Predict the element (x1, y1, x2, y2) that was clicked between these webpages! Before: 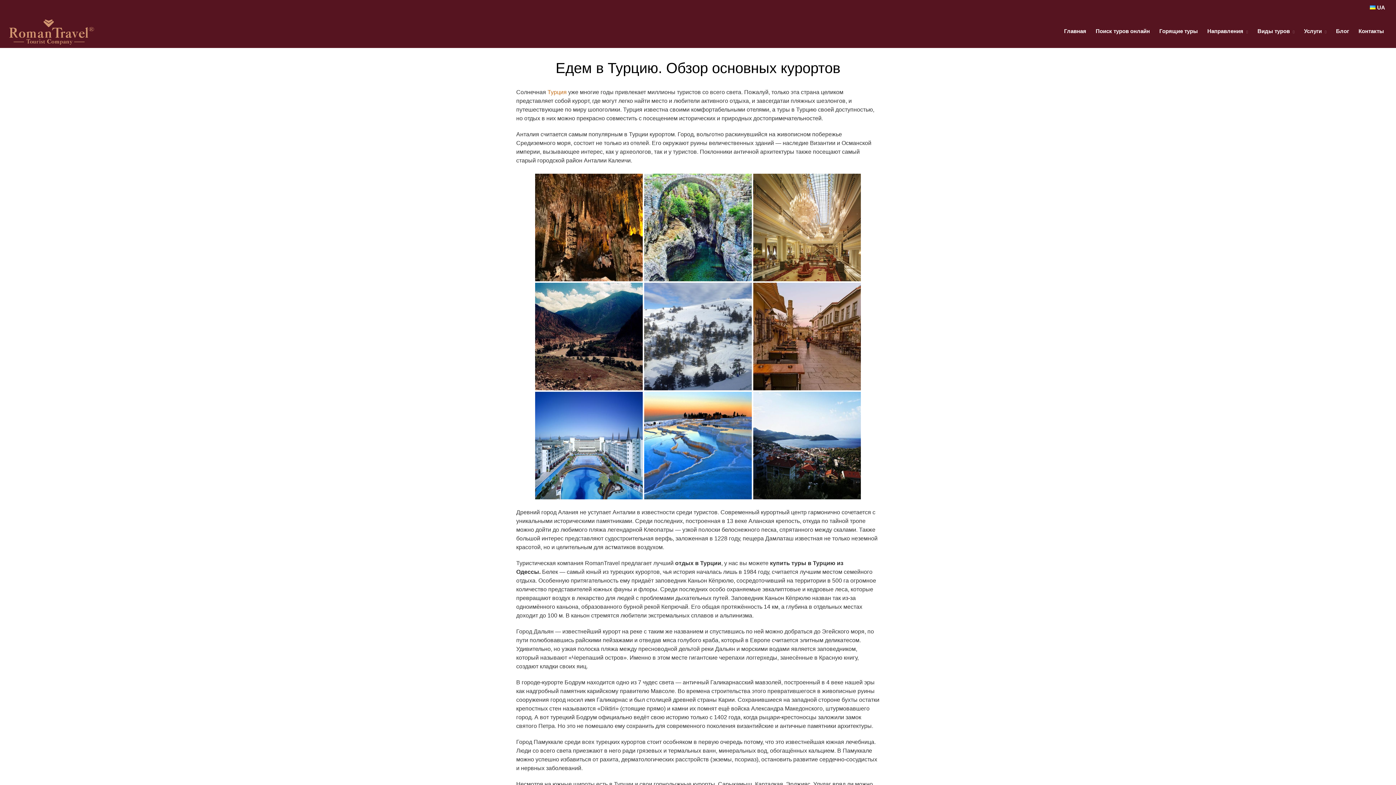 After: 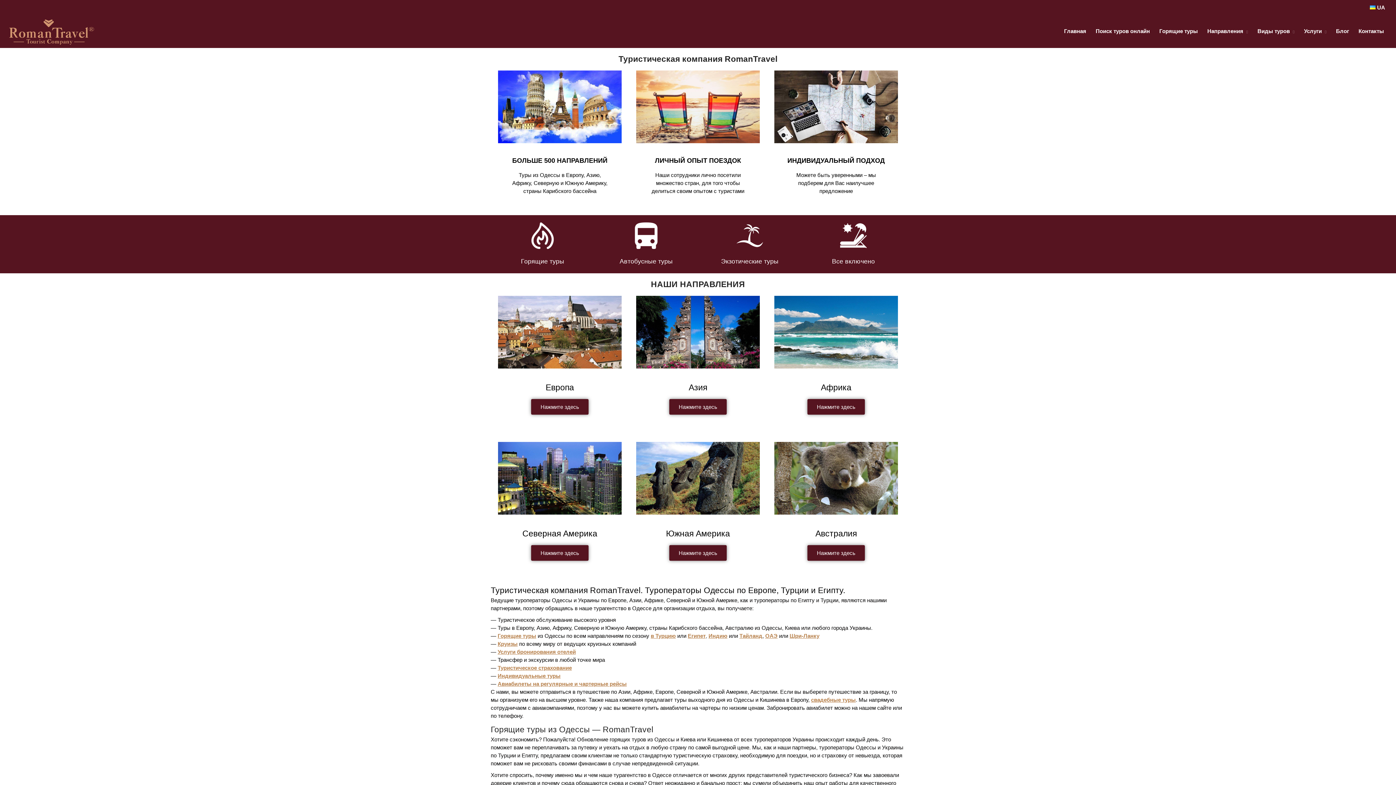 Action: bbox: (7, 17, 95, 46)